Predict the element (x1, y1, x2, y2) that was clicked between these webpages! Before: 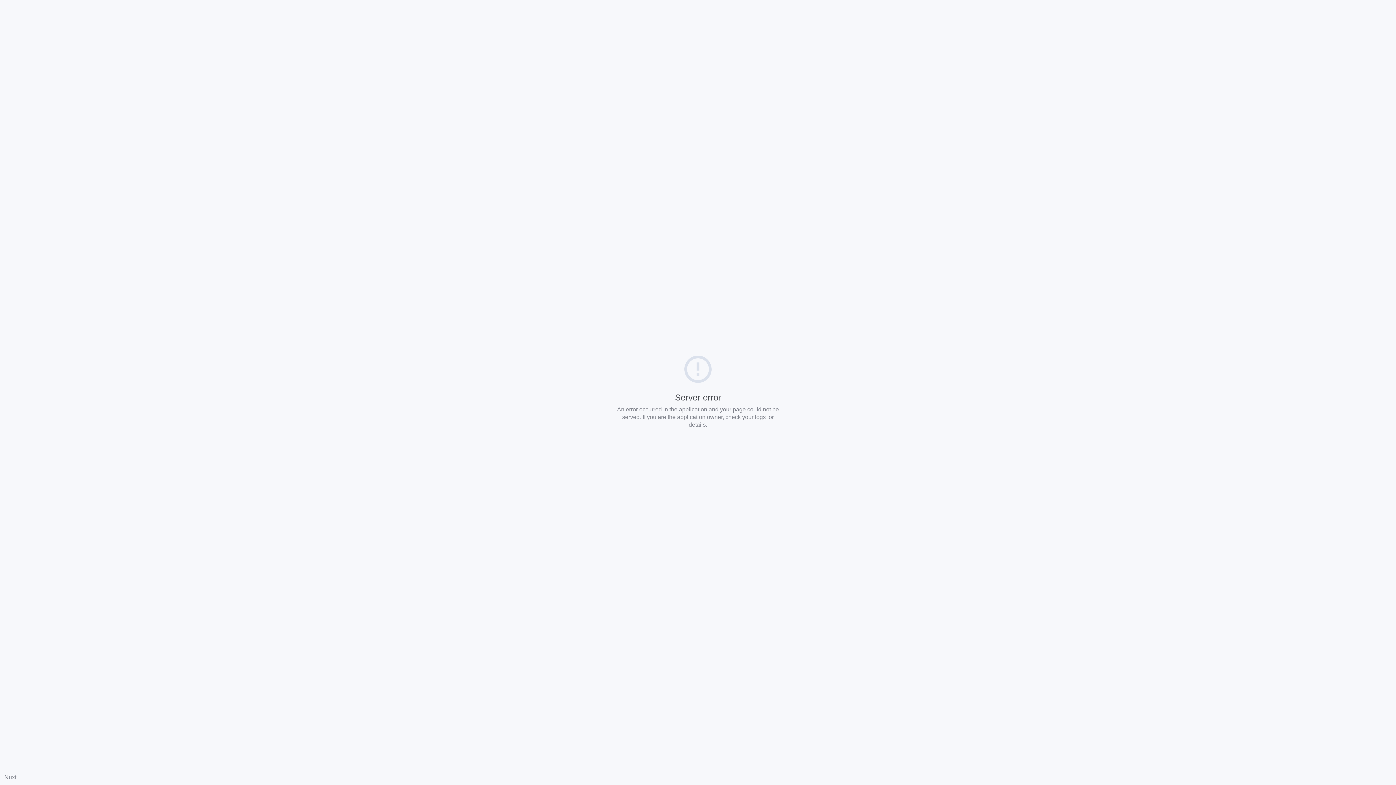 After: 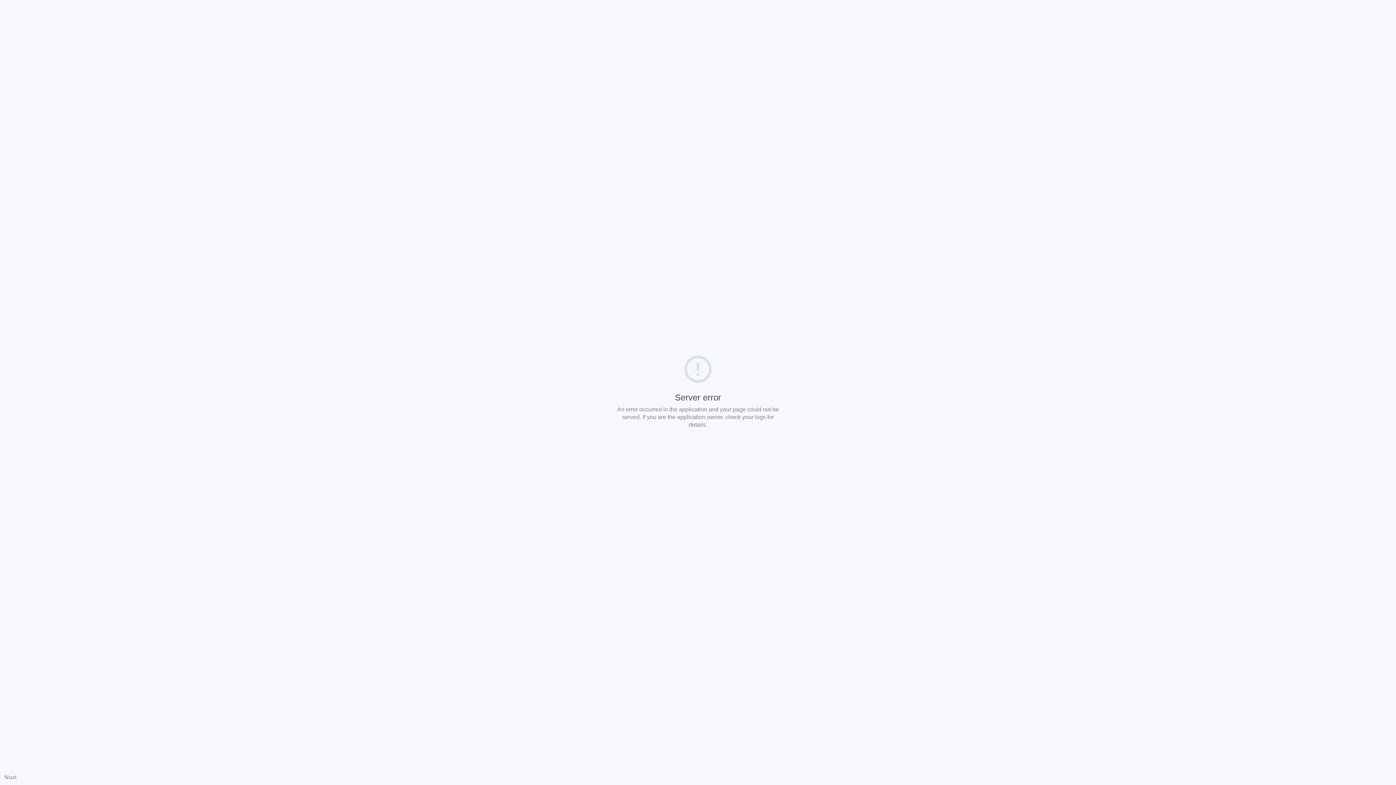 Action: bbox: (4, 774, 16, 780) label: Nuxt